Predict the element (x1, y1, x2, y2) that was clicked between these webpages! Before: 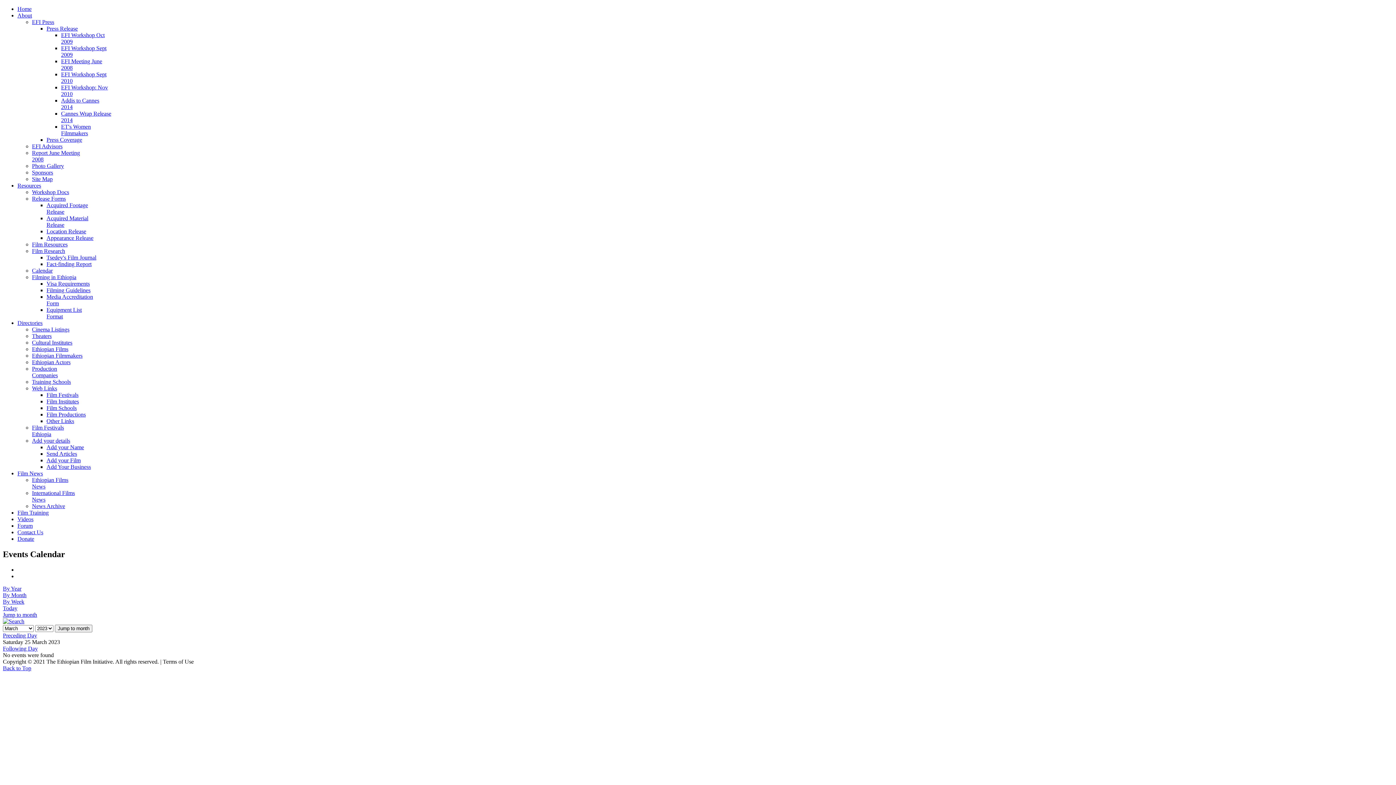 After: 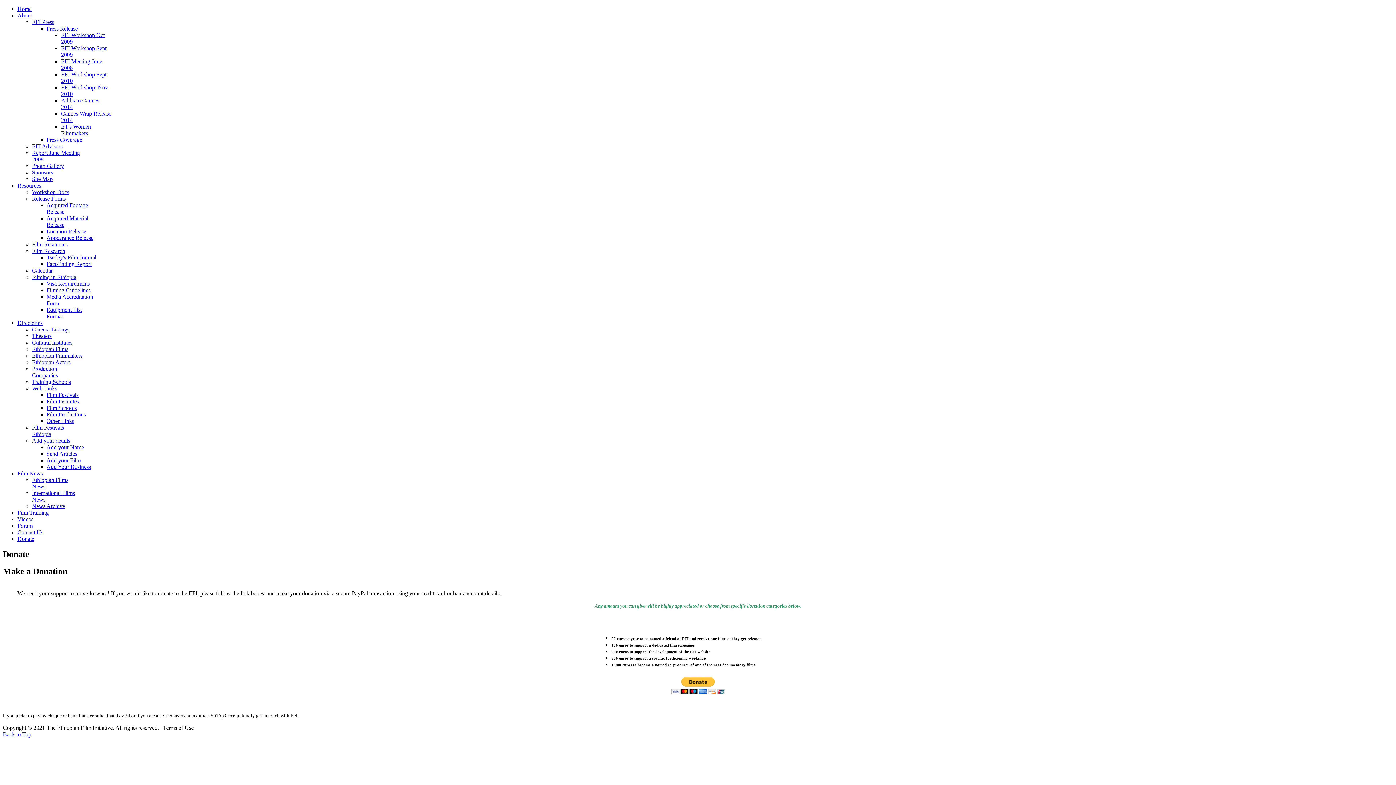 Action: label: Donate bbox: (17, 536, 34, 542)